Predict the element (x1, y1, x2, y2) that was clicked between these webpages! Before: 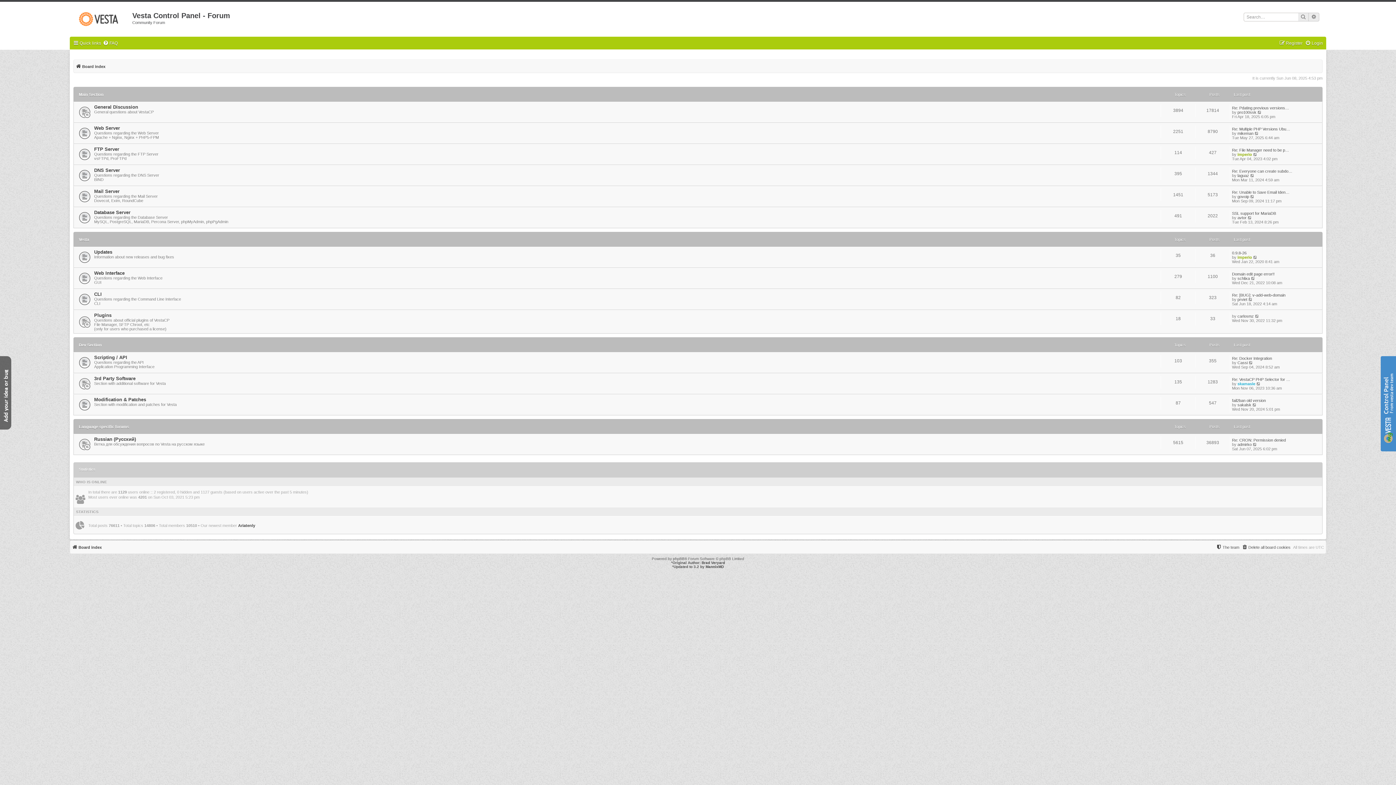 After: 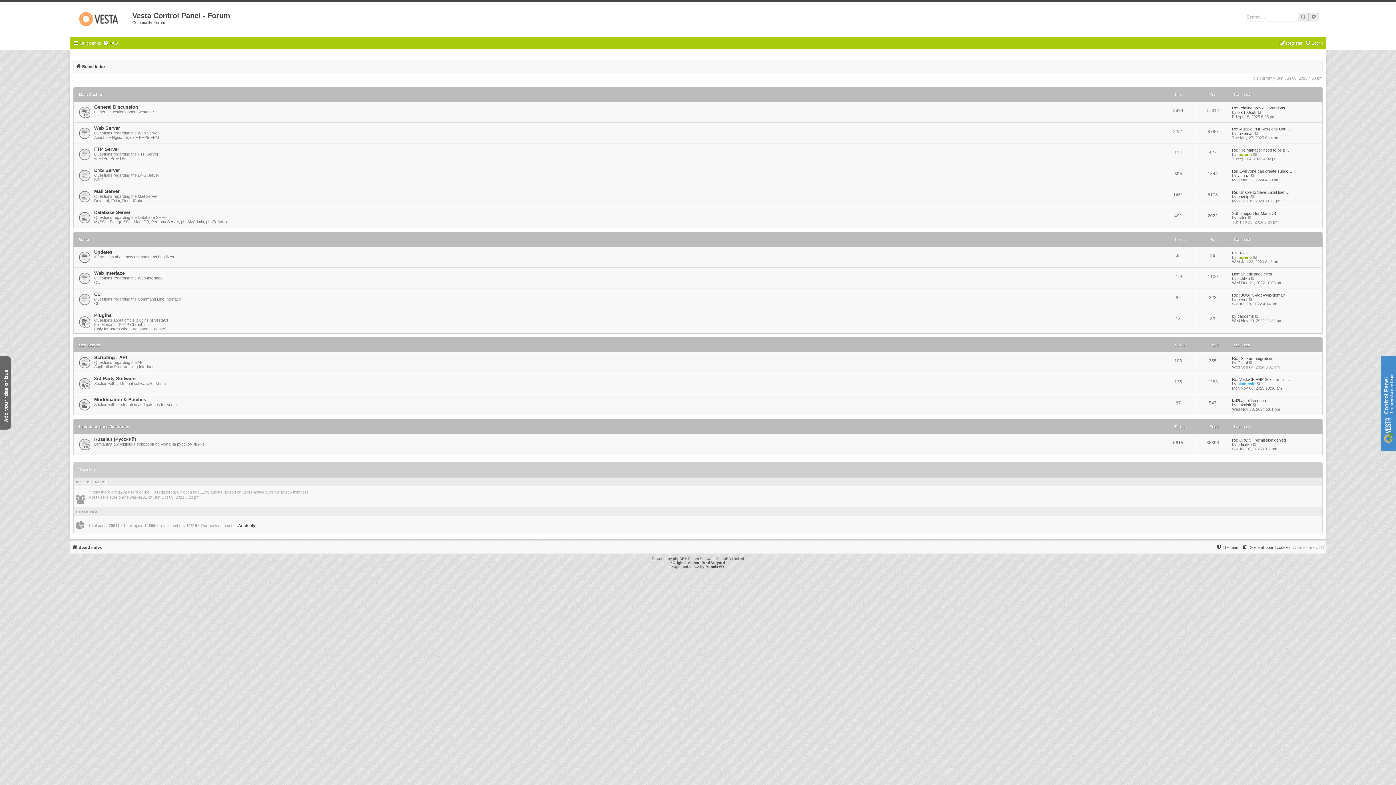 Action: bbox: (69, 6, 132, 29)